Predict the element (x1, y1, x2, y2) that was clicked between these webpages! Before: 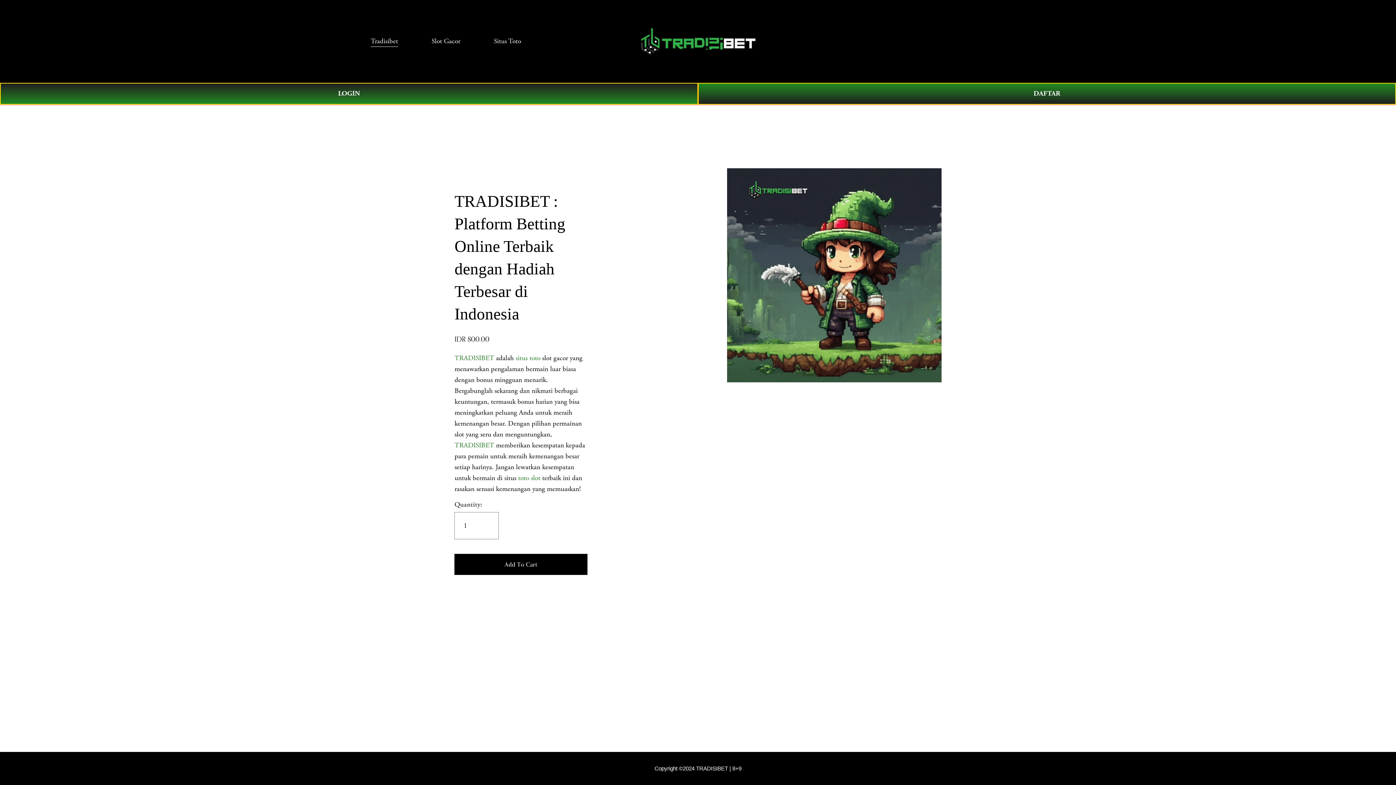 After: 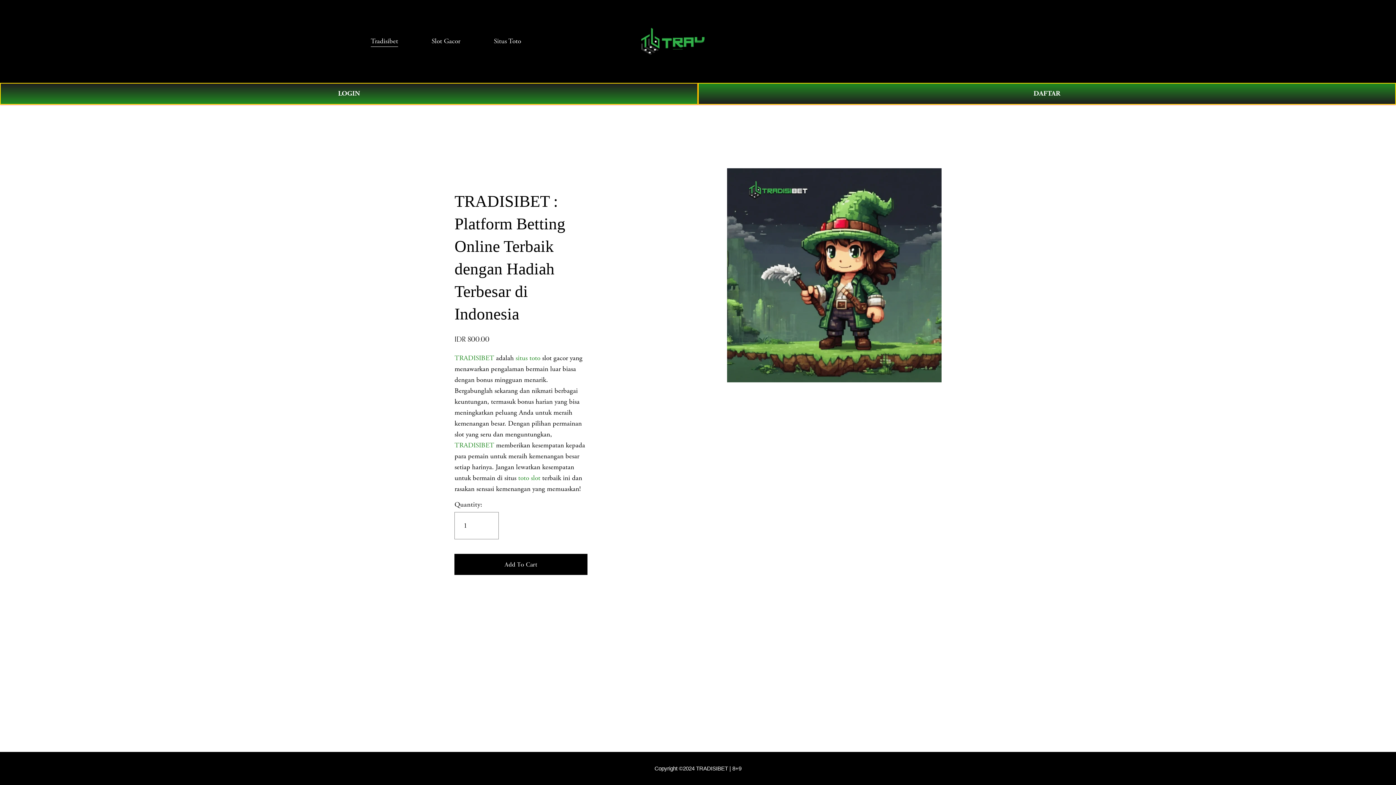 Action: bbox: (518, 473, 540, 482) label: toto slot